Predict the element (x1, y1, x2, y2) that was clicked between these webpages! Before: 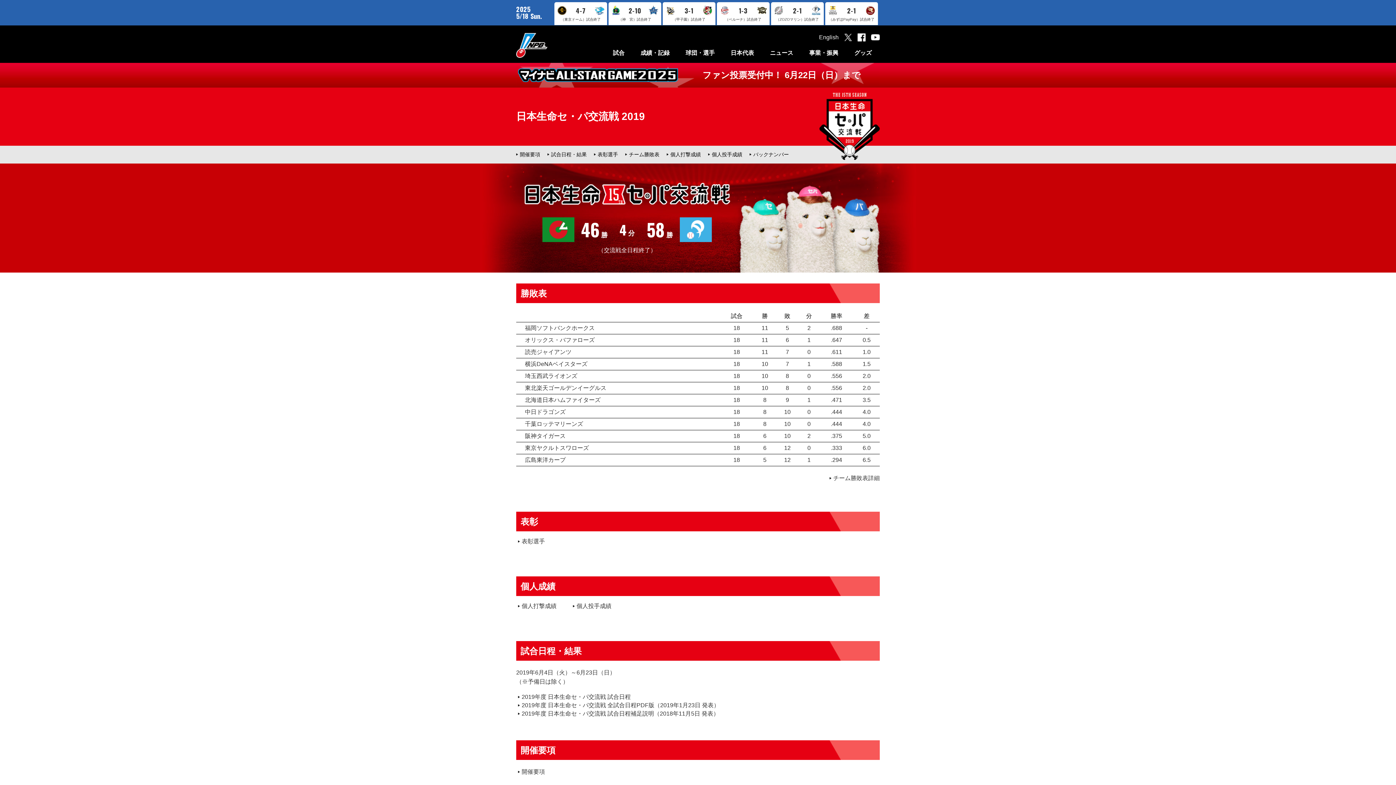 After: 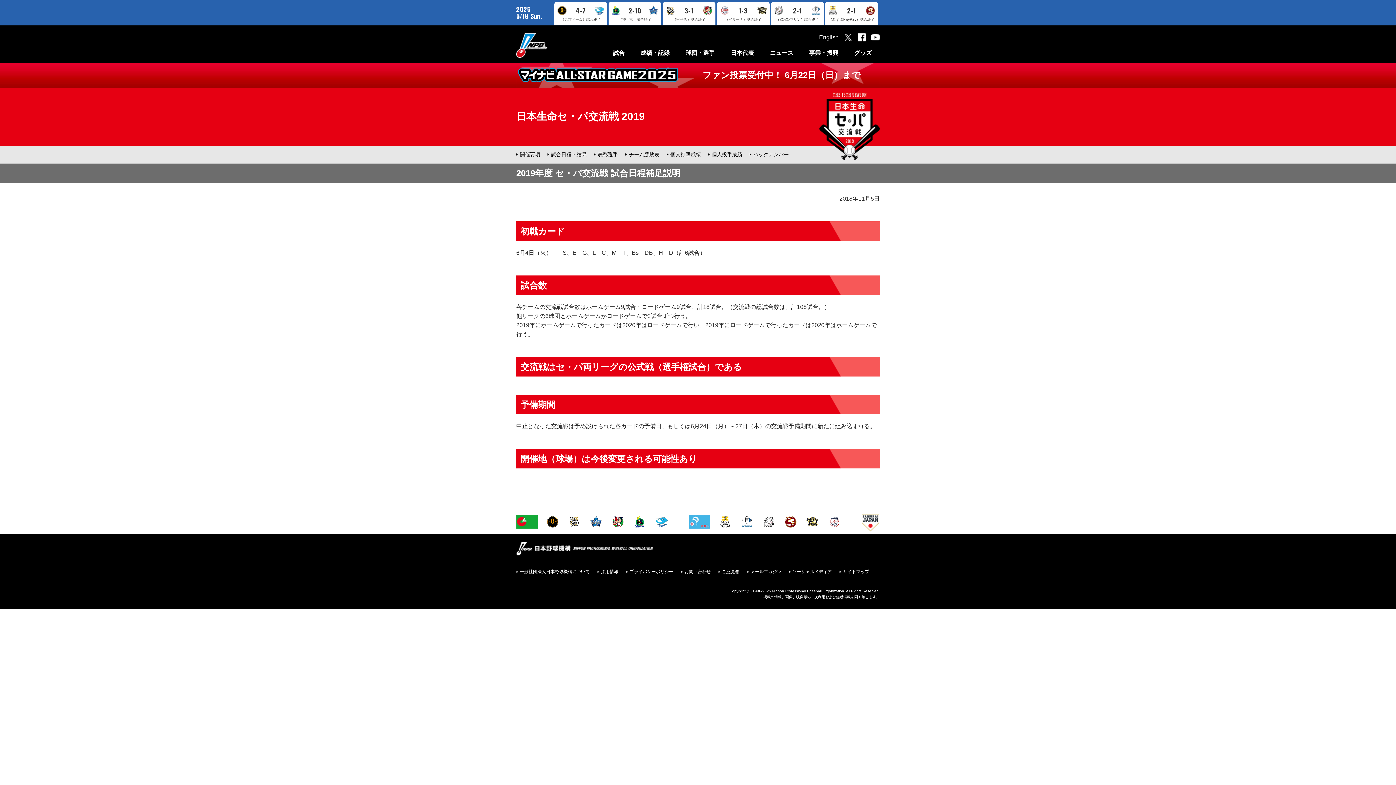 Action: bbox: (516, 710, 719, 716) label: 2019年度 日本生命セ・パ交流戦 試合日程補足説明（2018年11月5日 発表）